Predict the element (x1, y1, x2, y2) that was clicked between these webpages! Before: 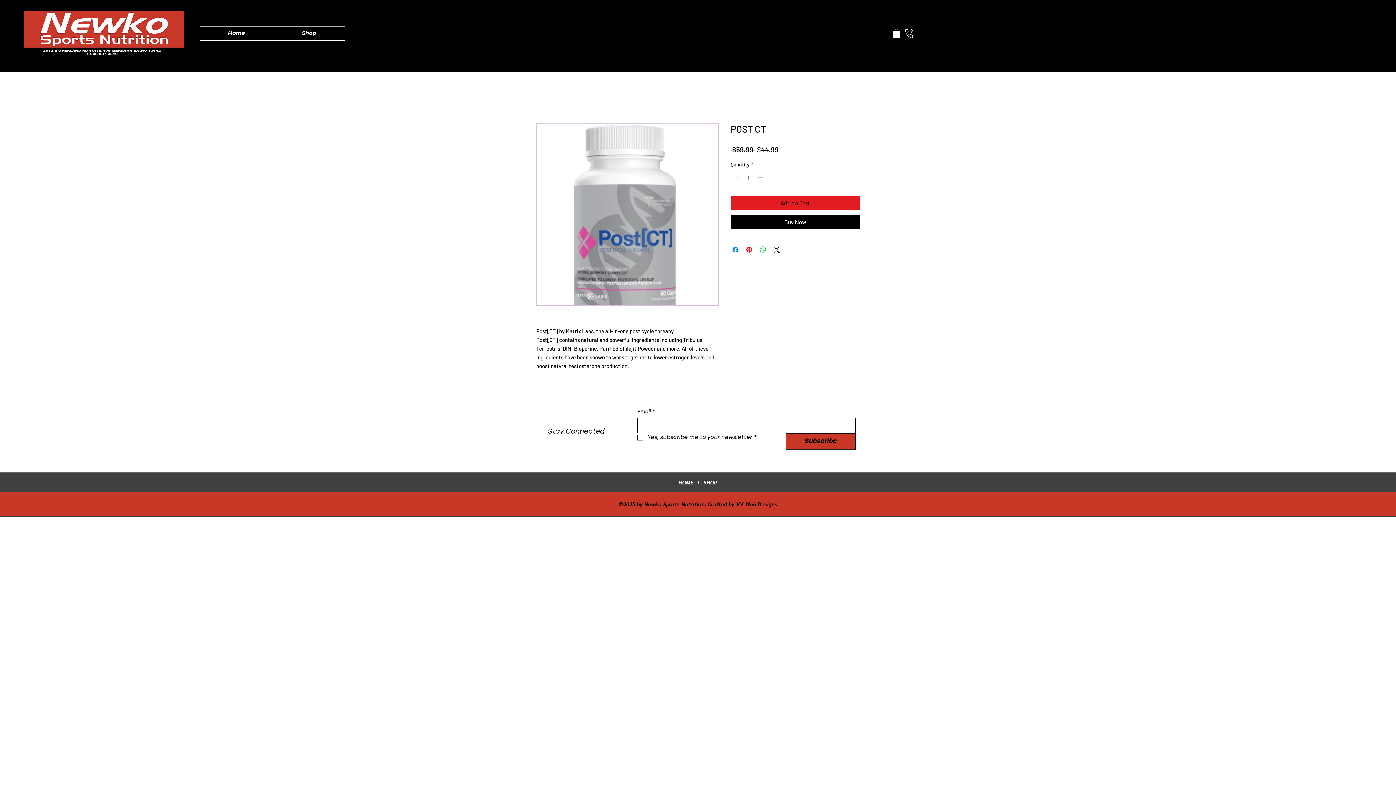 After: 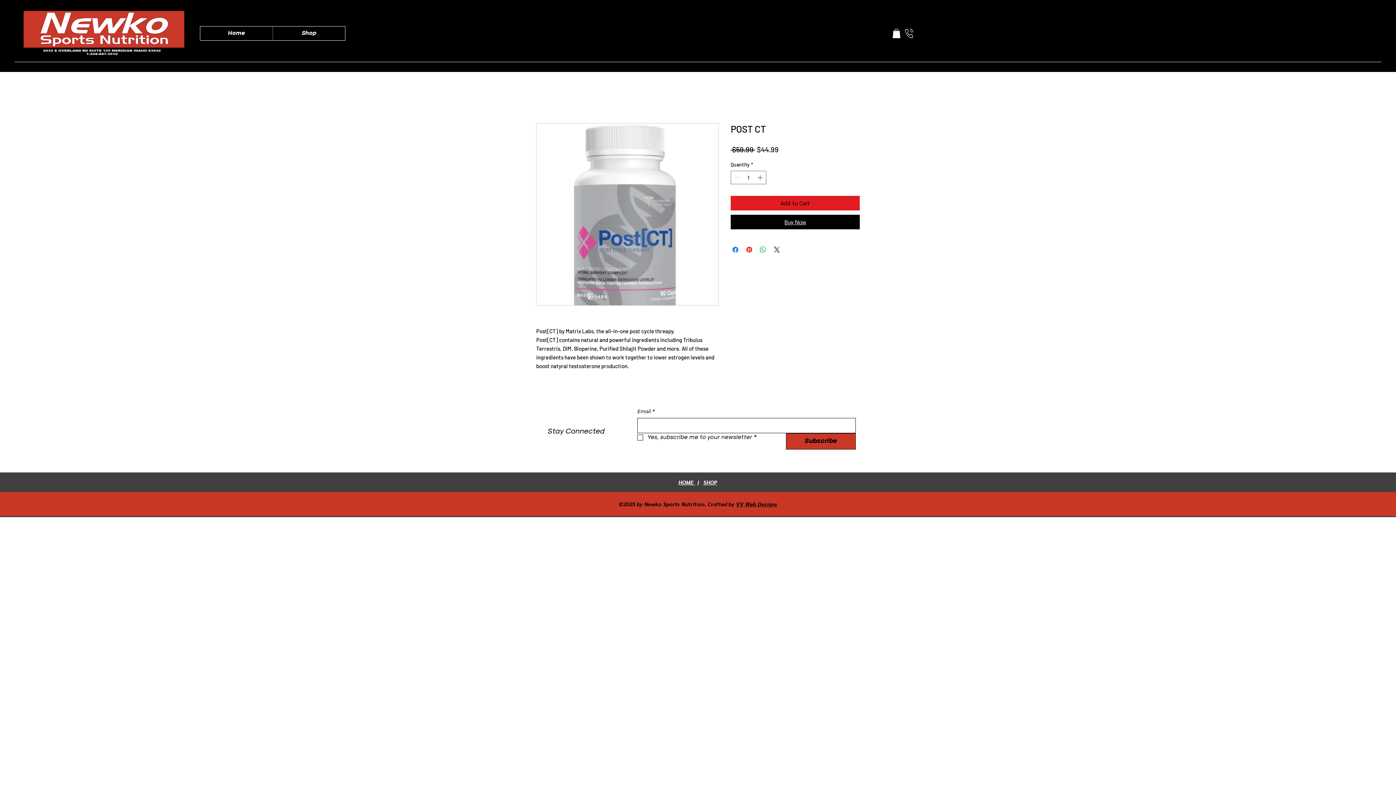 Action: bbox: (730, 215, 860, 229) label: Buy Now